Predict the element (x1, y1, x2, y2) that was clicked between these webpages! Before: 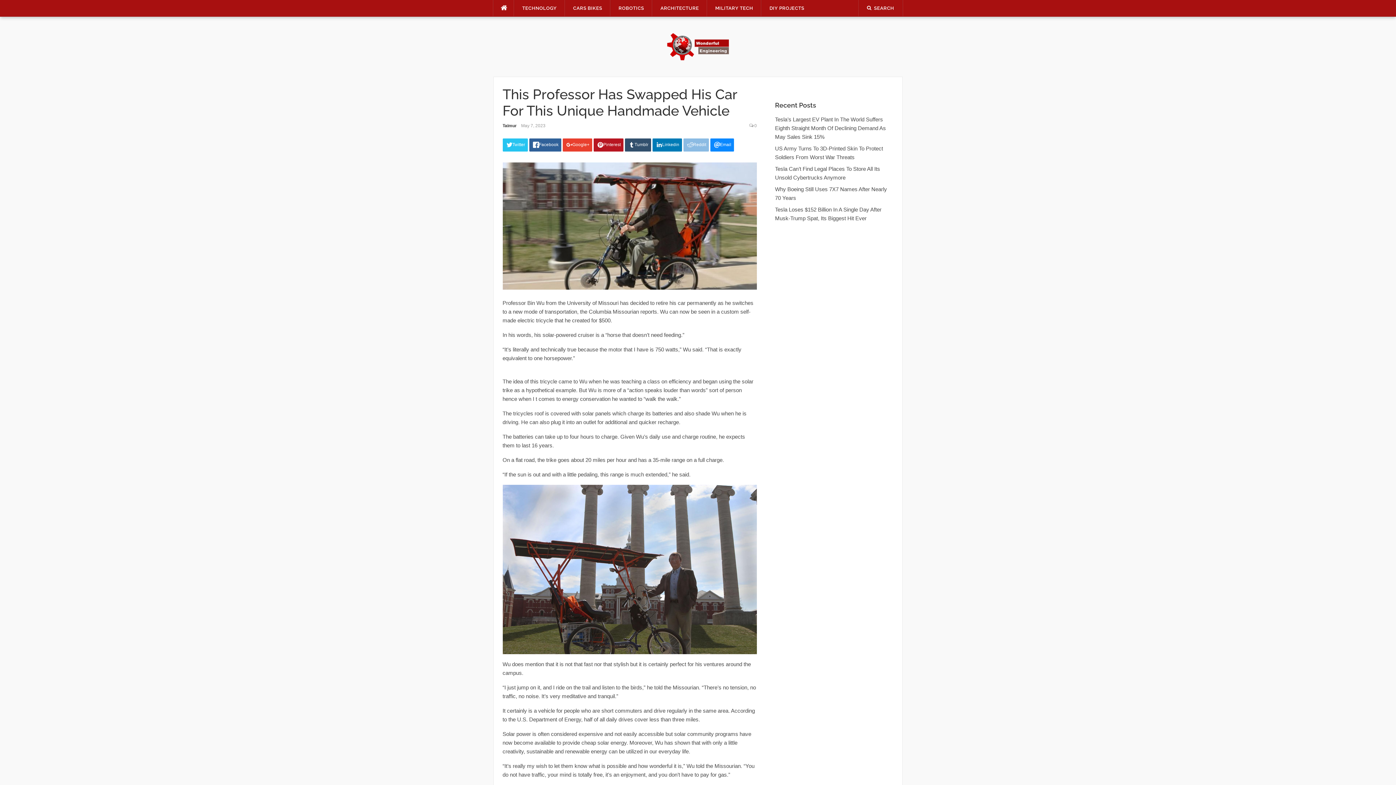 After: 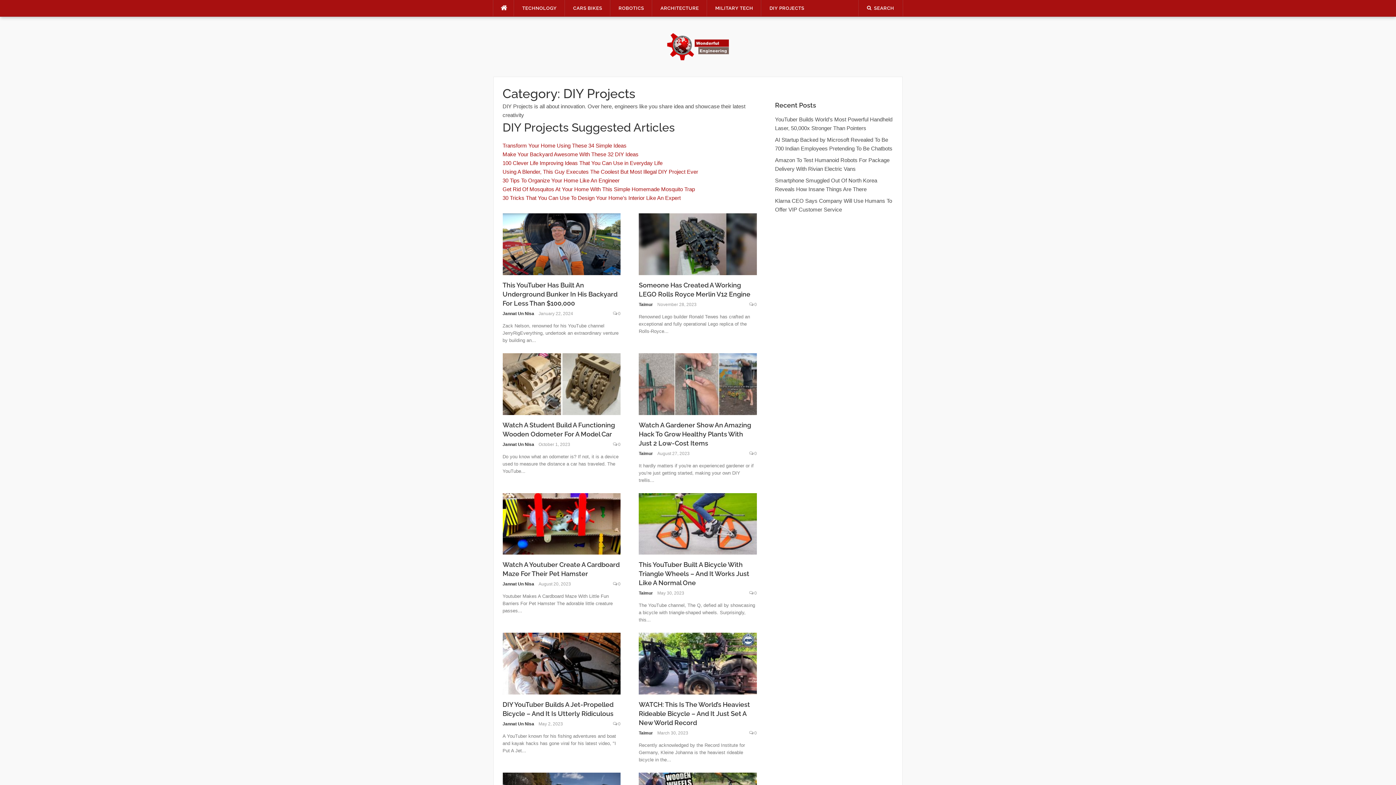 Action: bbox: (761, 0, 812, 16) label: DIY PROJECTS